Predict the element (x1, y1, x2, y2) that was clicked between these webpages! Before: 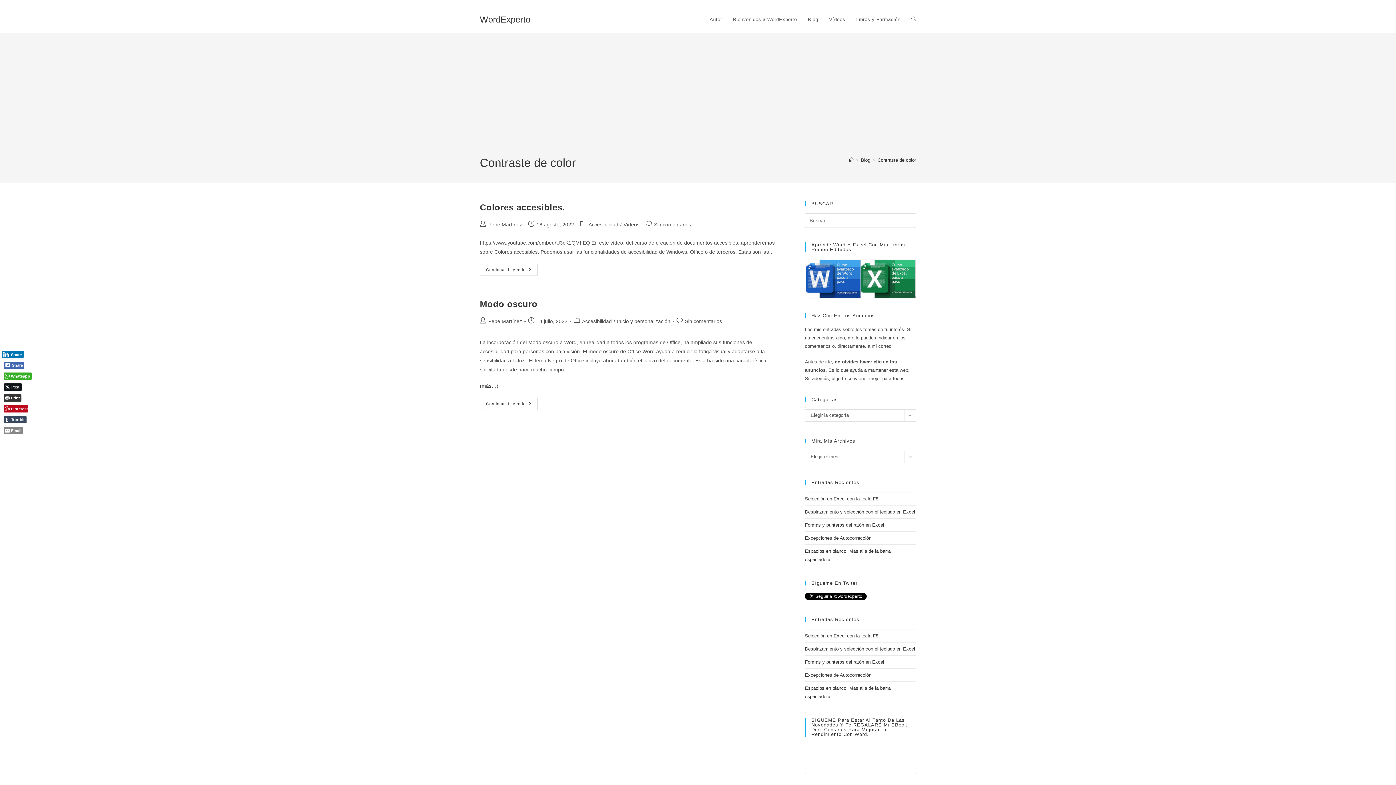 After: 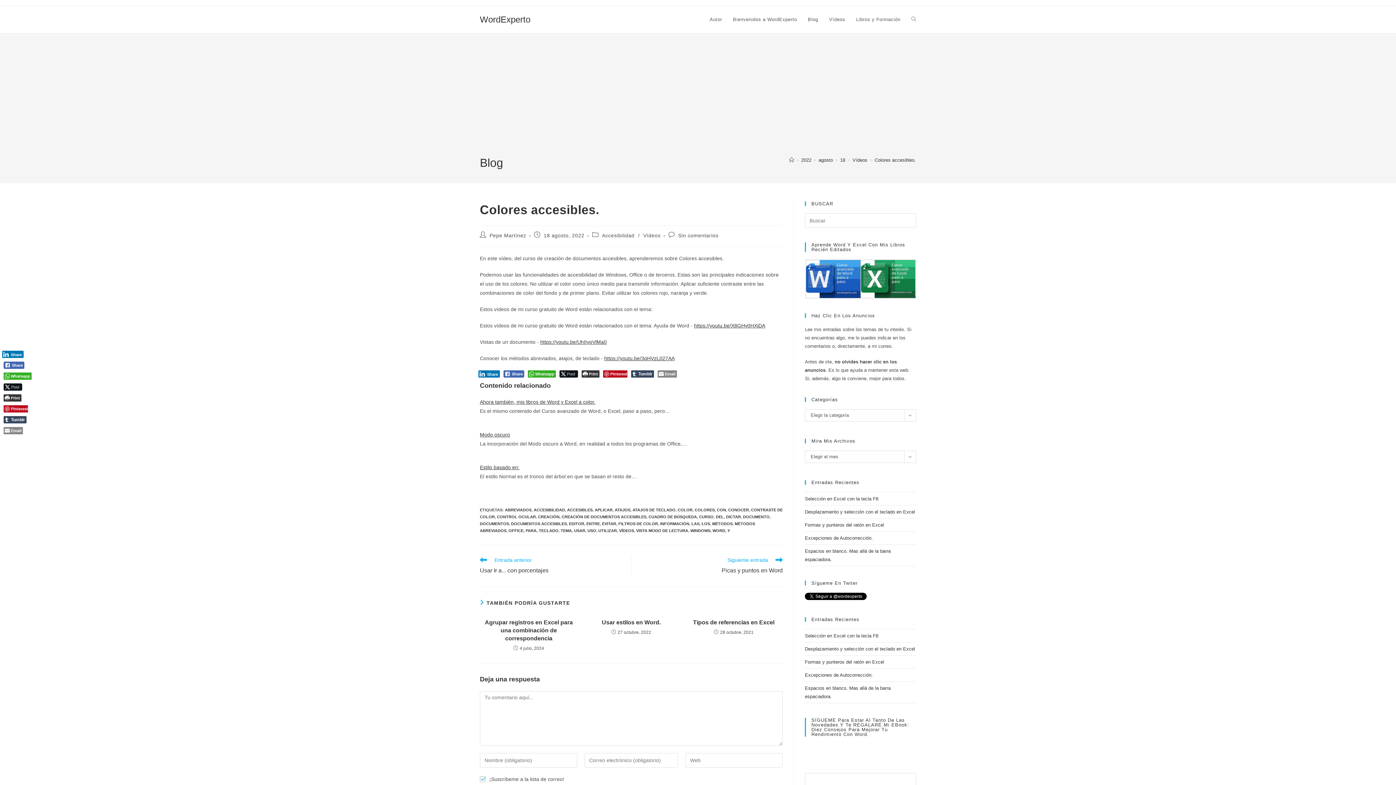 Action: bbox: (480, 202, 565, 212) label: Colores accesibles.